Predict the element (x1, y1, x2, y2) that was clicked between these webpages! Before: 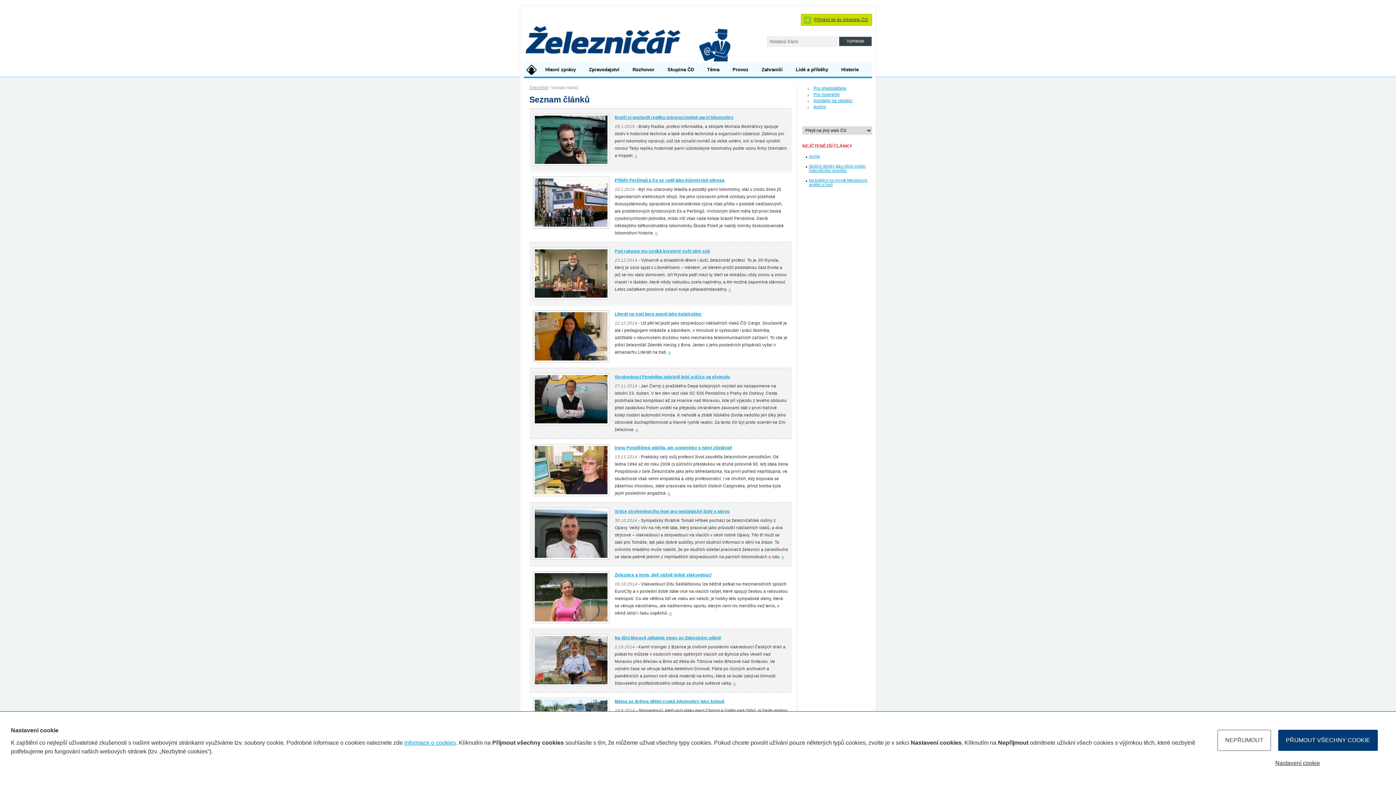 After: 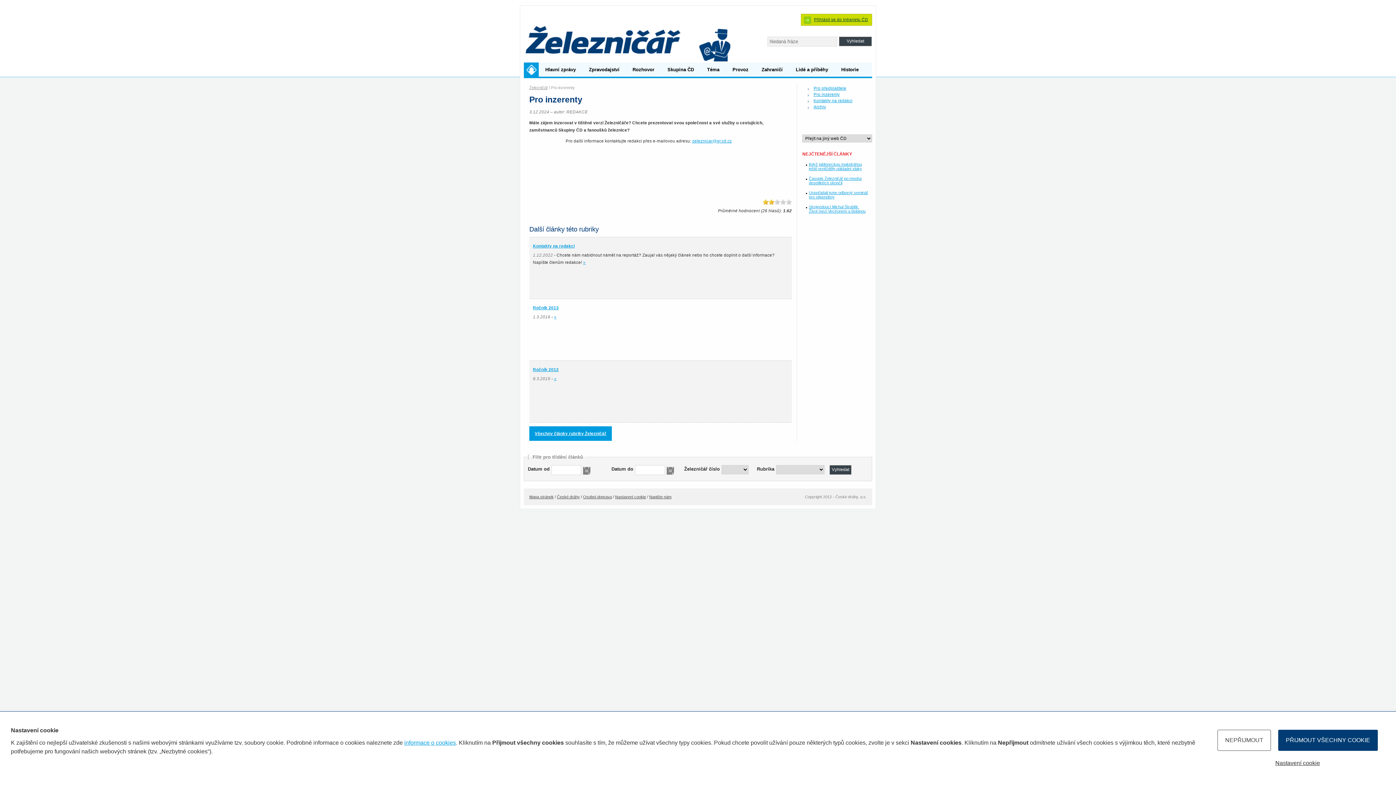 Action: bbox: (813, 92, 840, 96) label: Pro inzerenty